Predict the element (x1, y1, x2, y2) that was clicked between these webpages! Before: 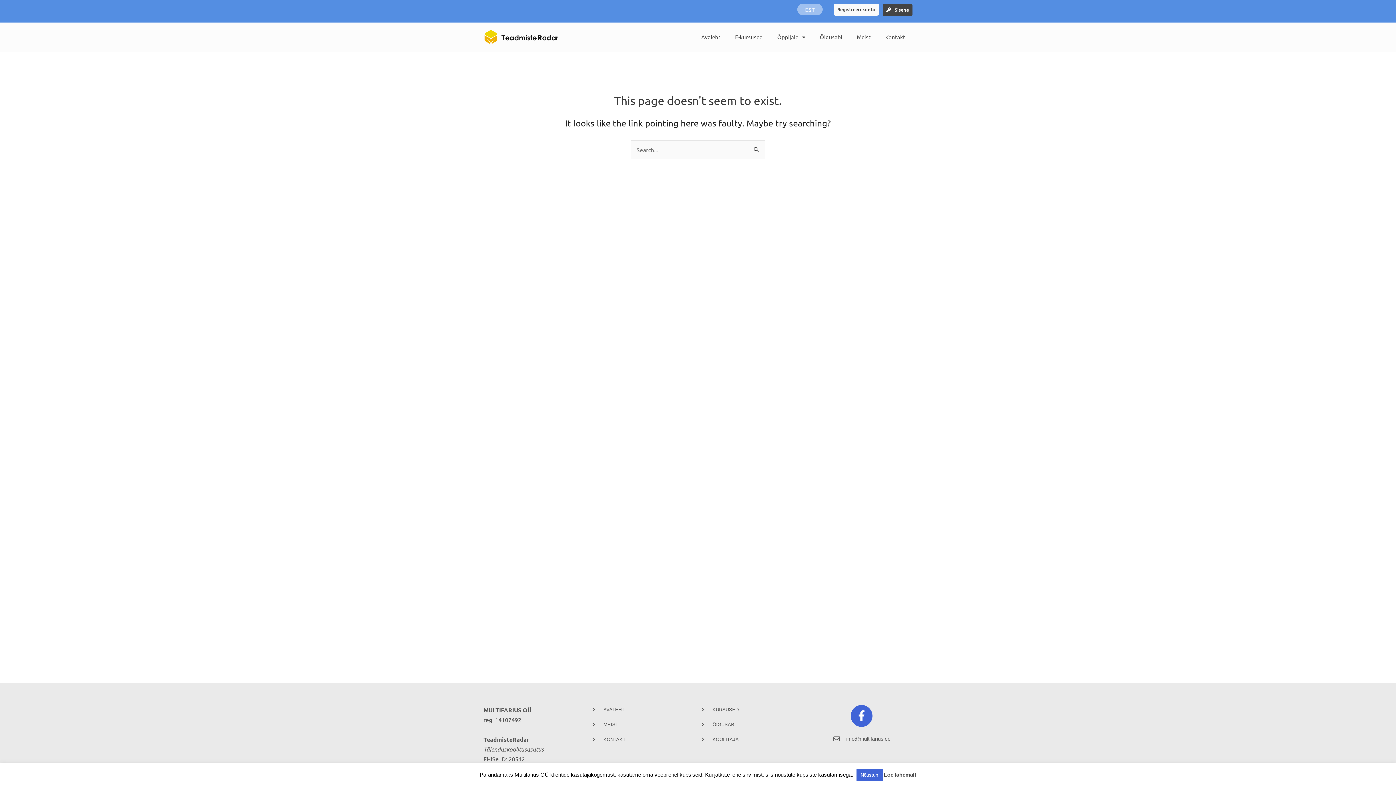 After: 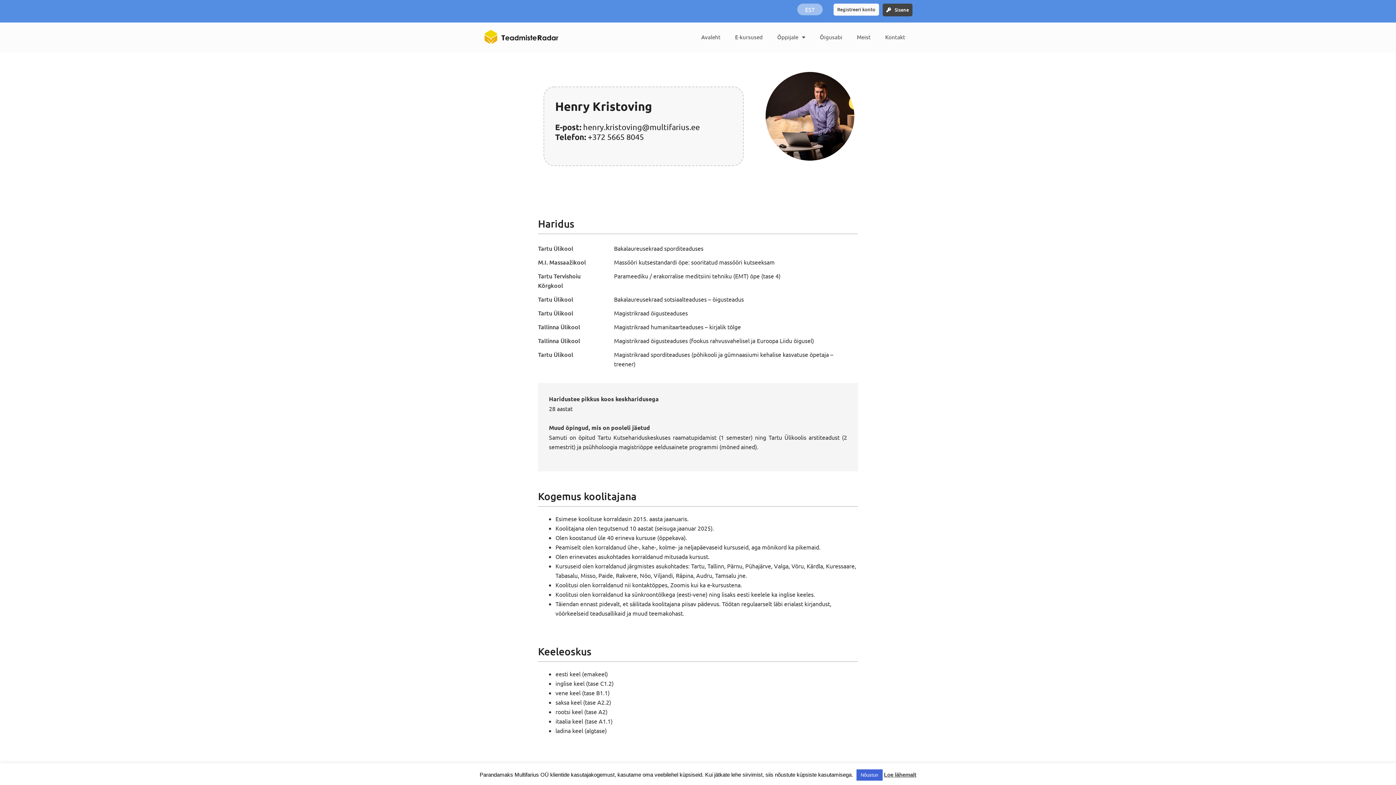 Action: label: KOOLITAJA bbox: (701, 735, 803, 744)